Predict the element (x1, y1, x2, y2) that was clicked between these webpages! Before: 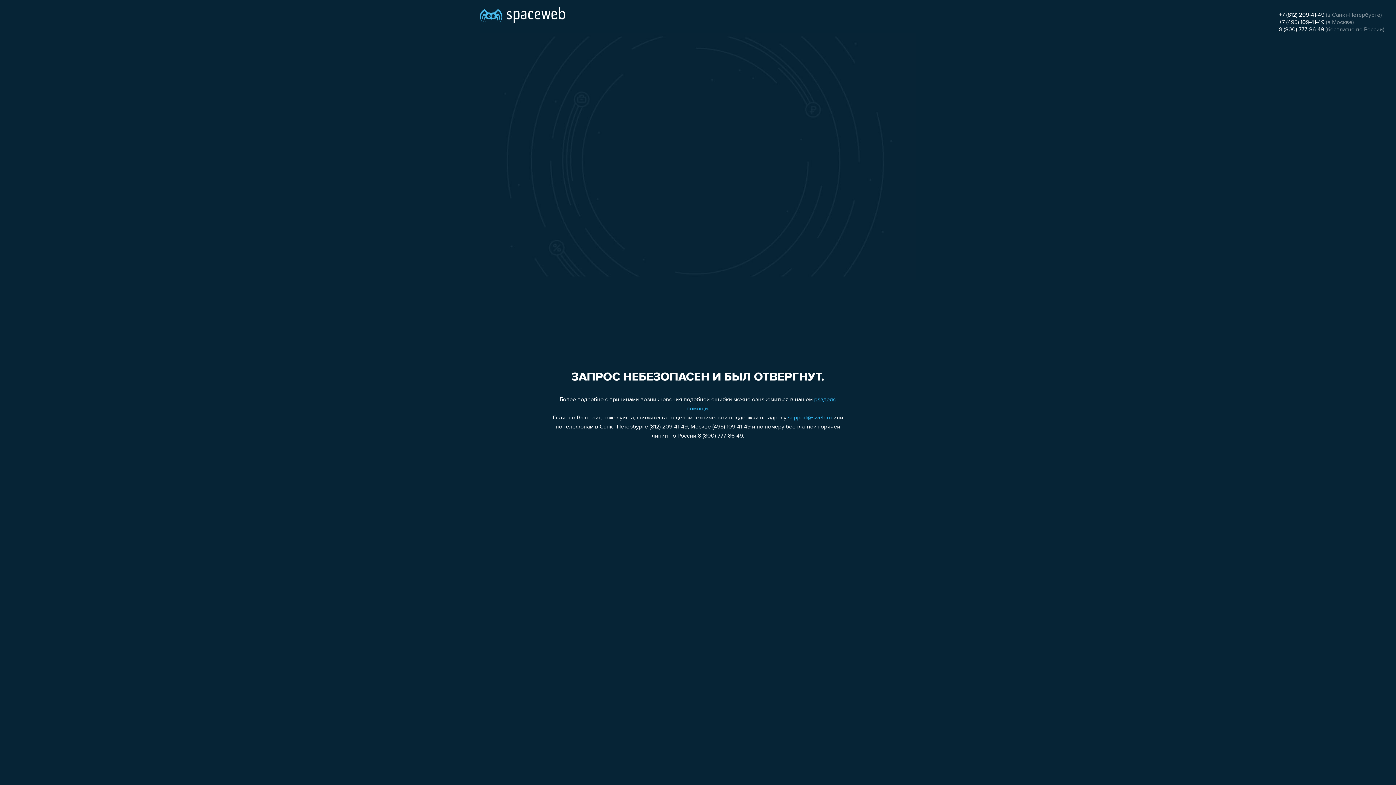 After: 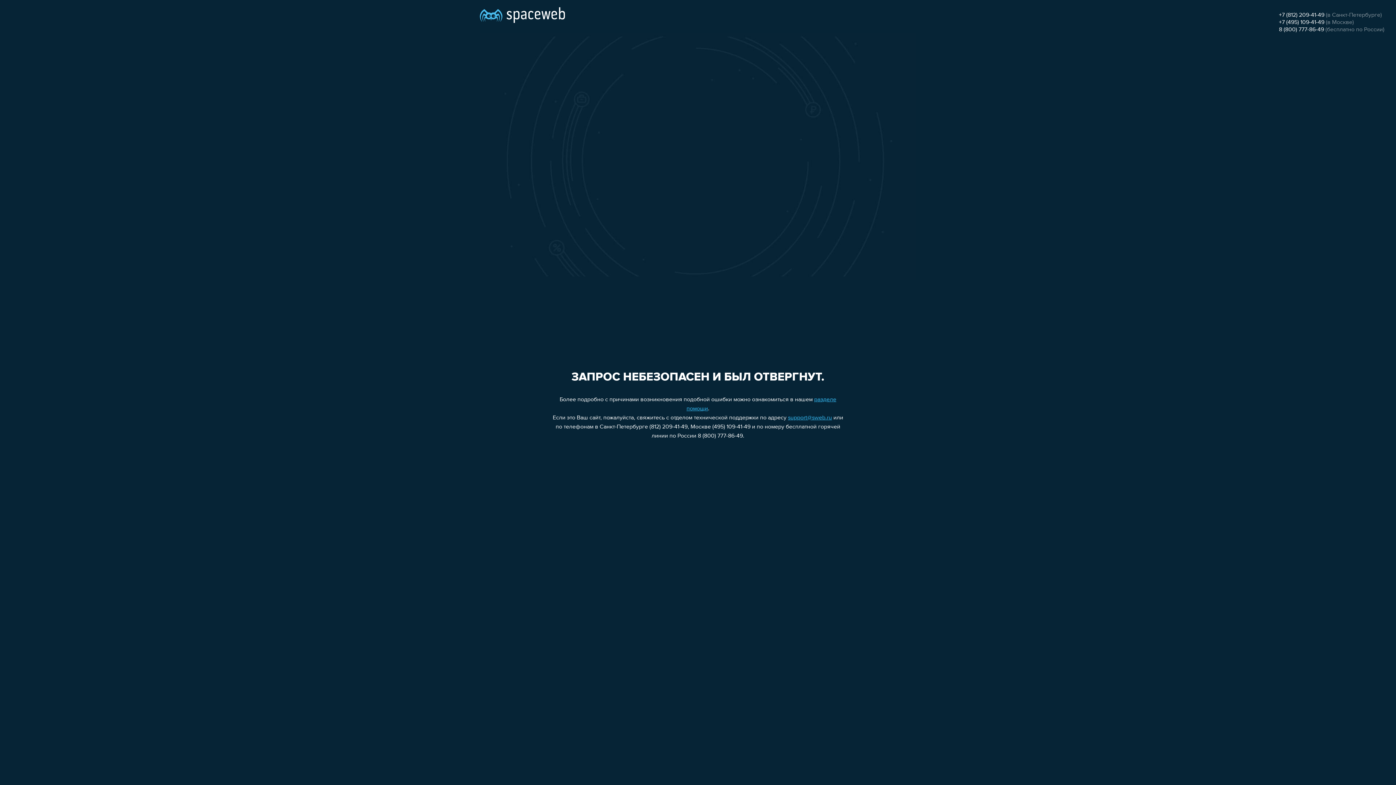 Action: bbox: (1279, 19, 1324, 25) label: +7 (495) 109-41-49